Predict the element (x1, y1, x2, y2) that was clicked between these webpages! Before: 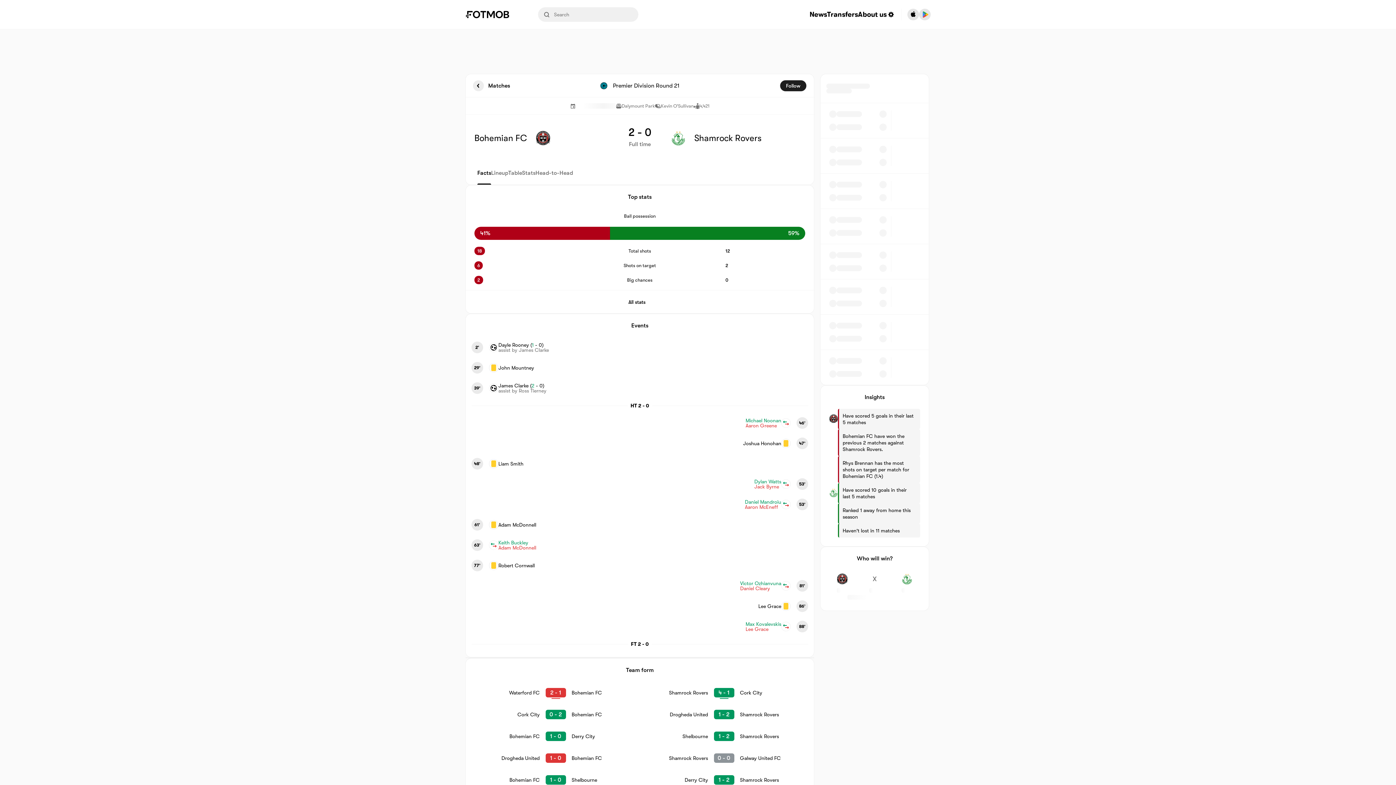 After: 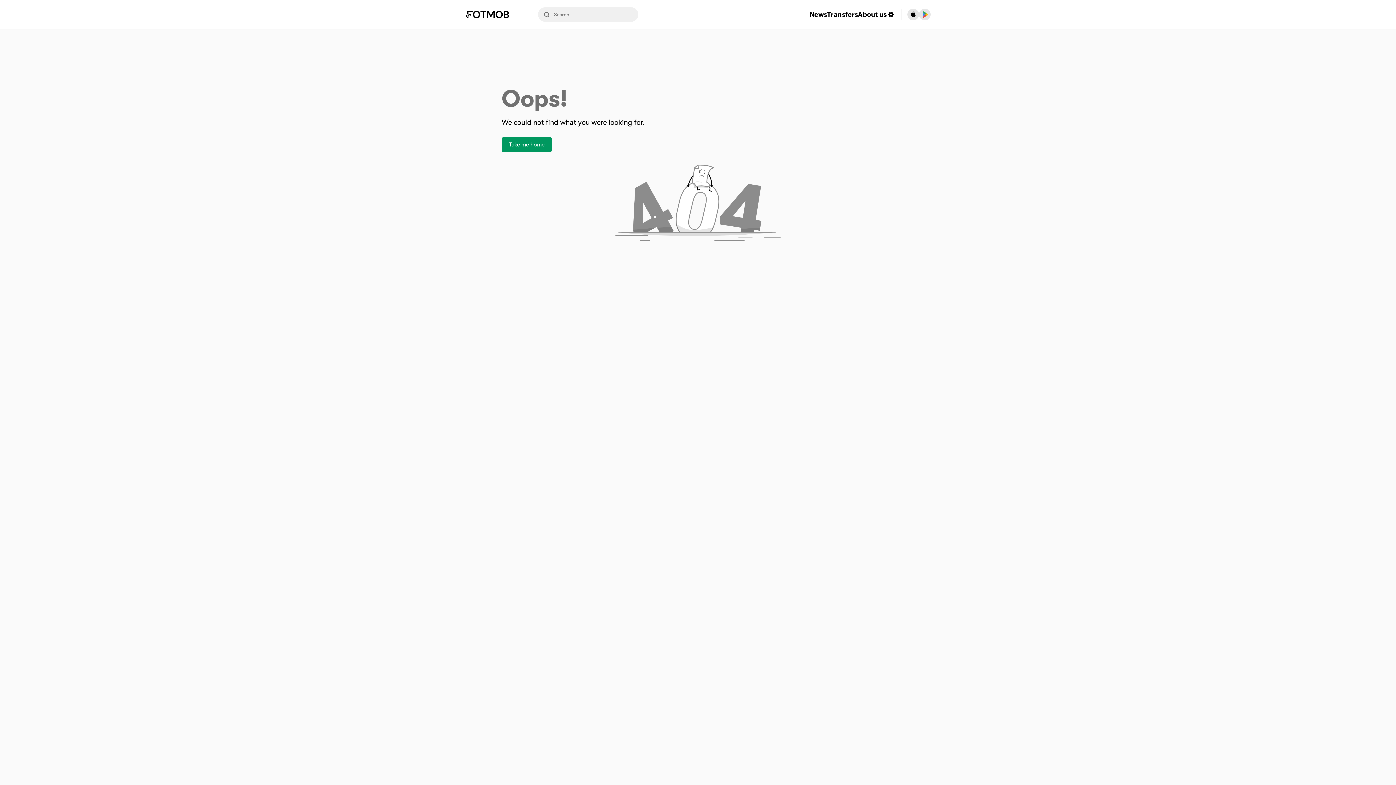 Action: label: John Mountney bbox: (498, 365, 534, 370)